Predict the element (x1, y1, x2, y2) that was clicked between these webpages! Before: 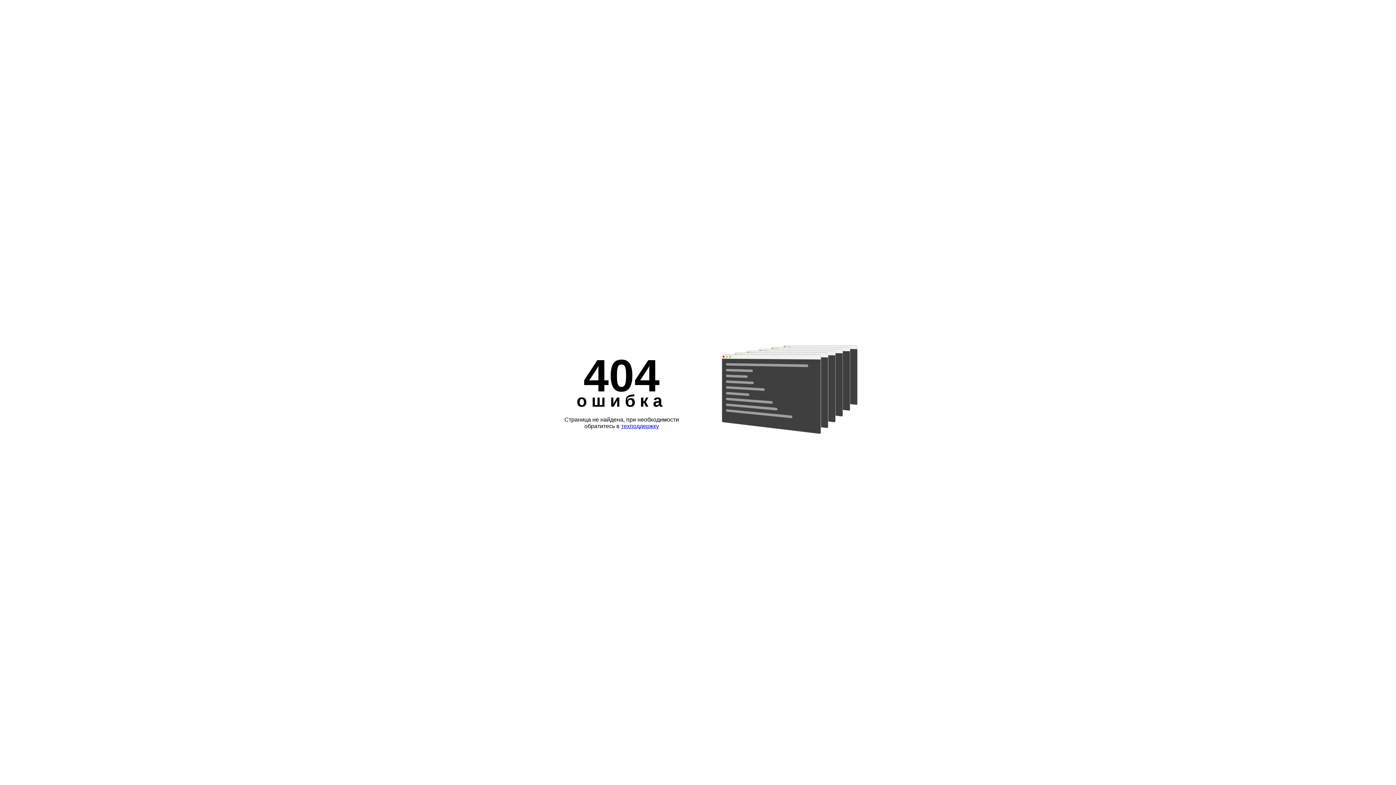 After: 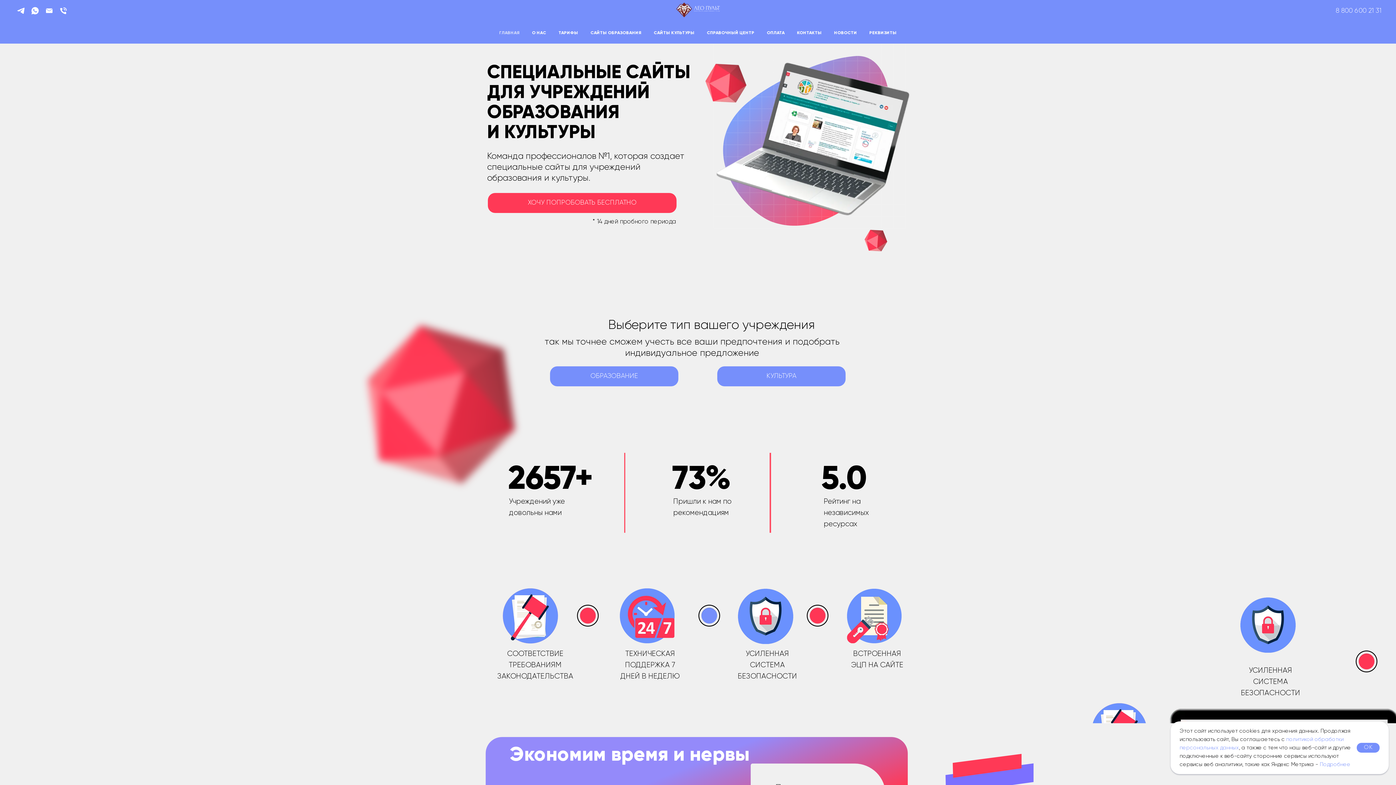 Action: label: техподдержку bbox: (621, 423, 659, 429)